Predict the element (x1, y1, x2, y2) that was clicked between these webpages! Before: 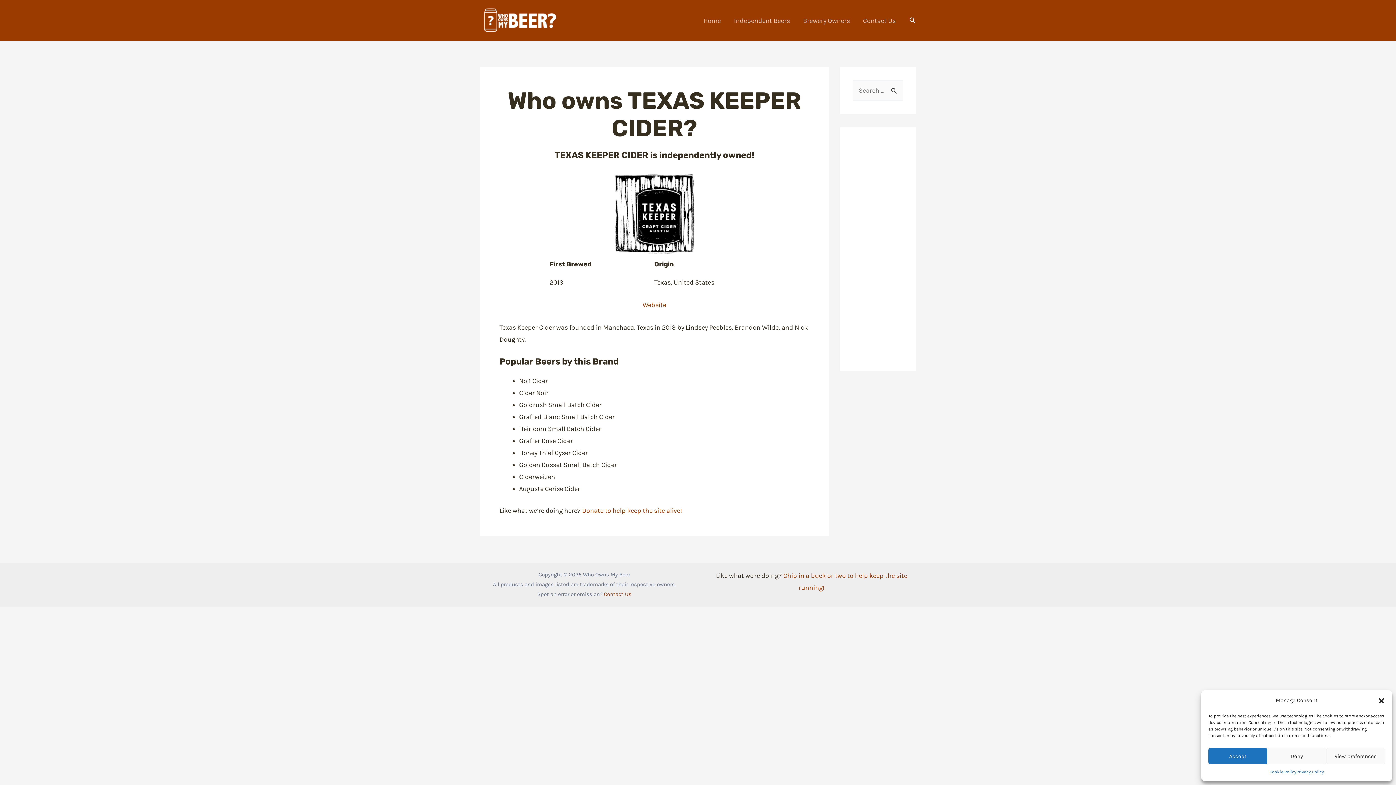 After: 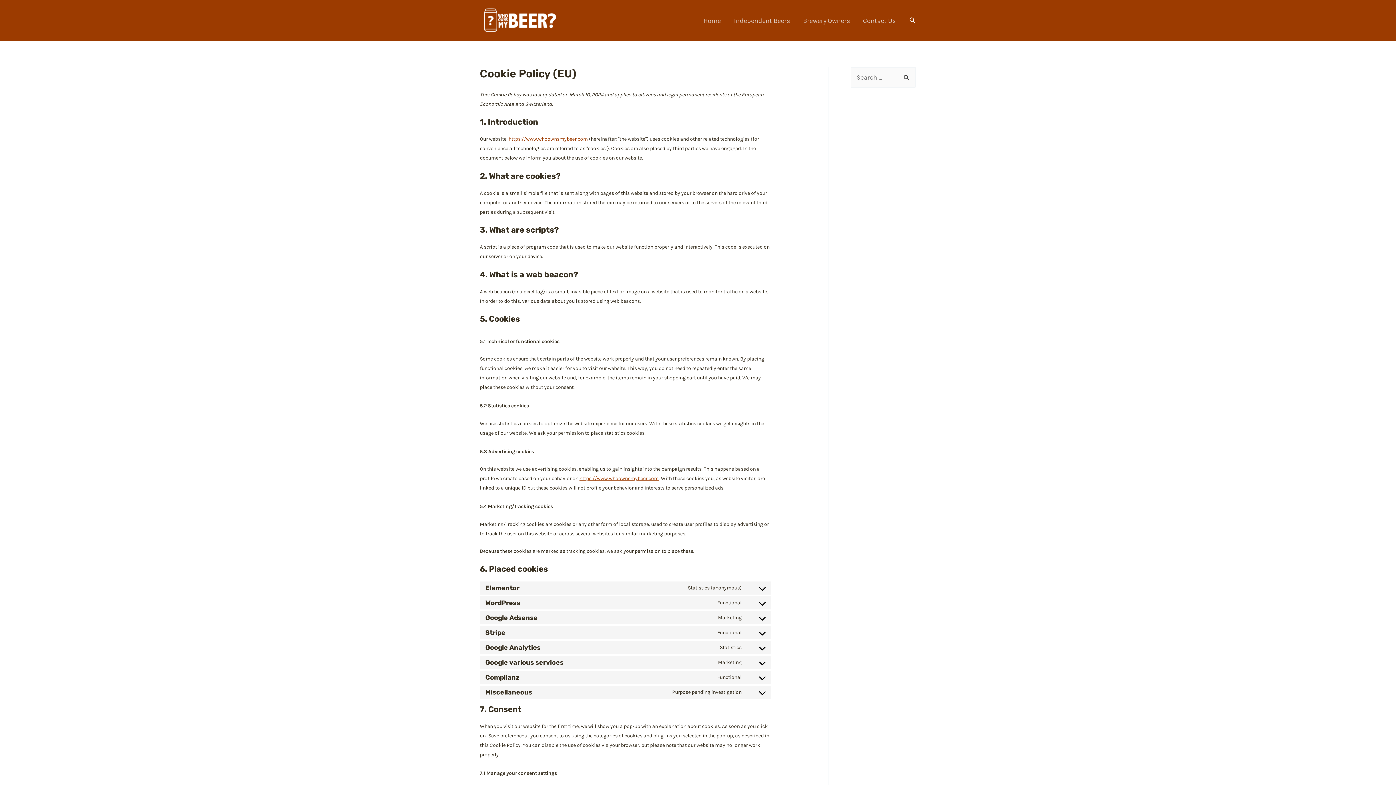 Action: bbox: (1269, 768, 1296, 776) label: Cookie Policy